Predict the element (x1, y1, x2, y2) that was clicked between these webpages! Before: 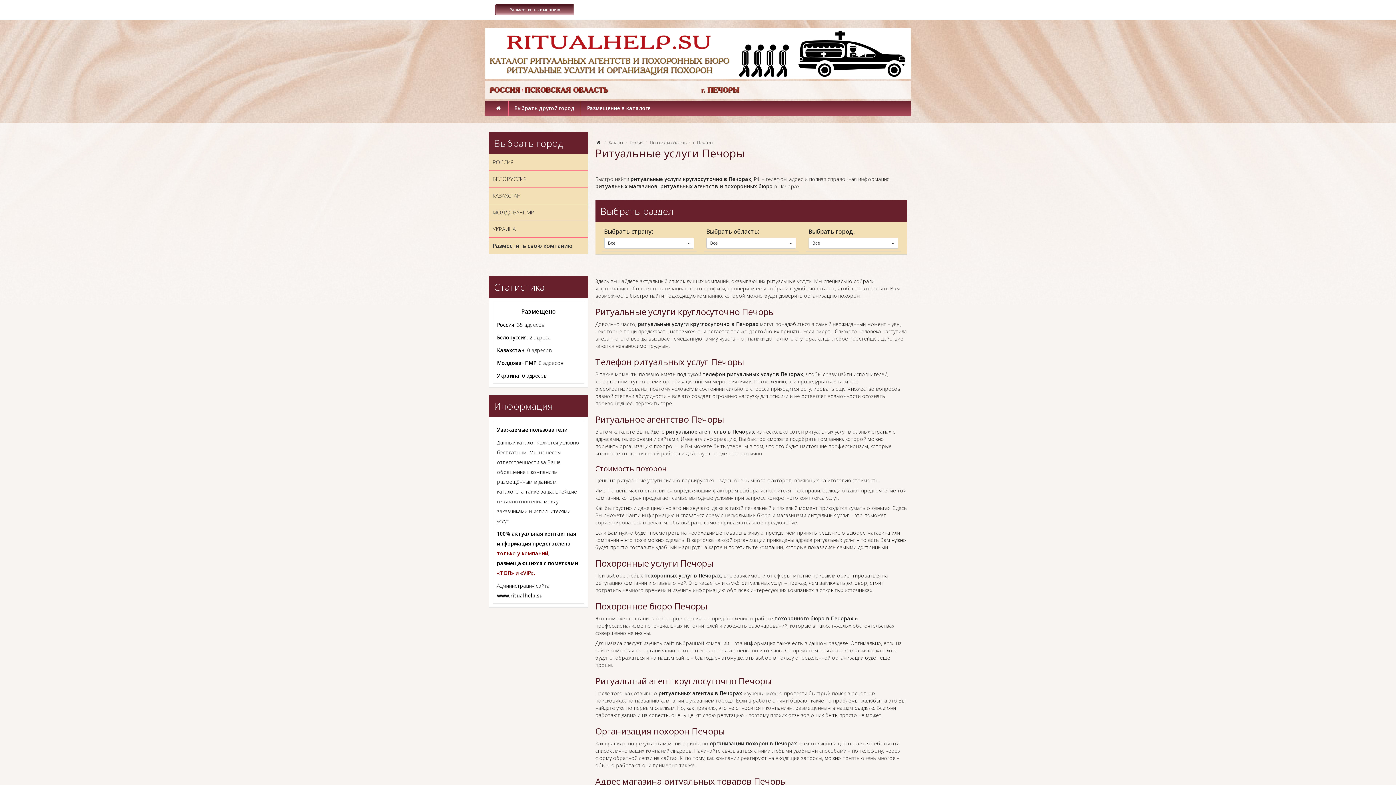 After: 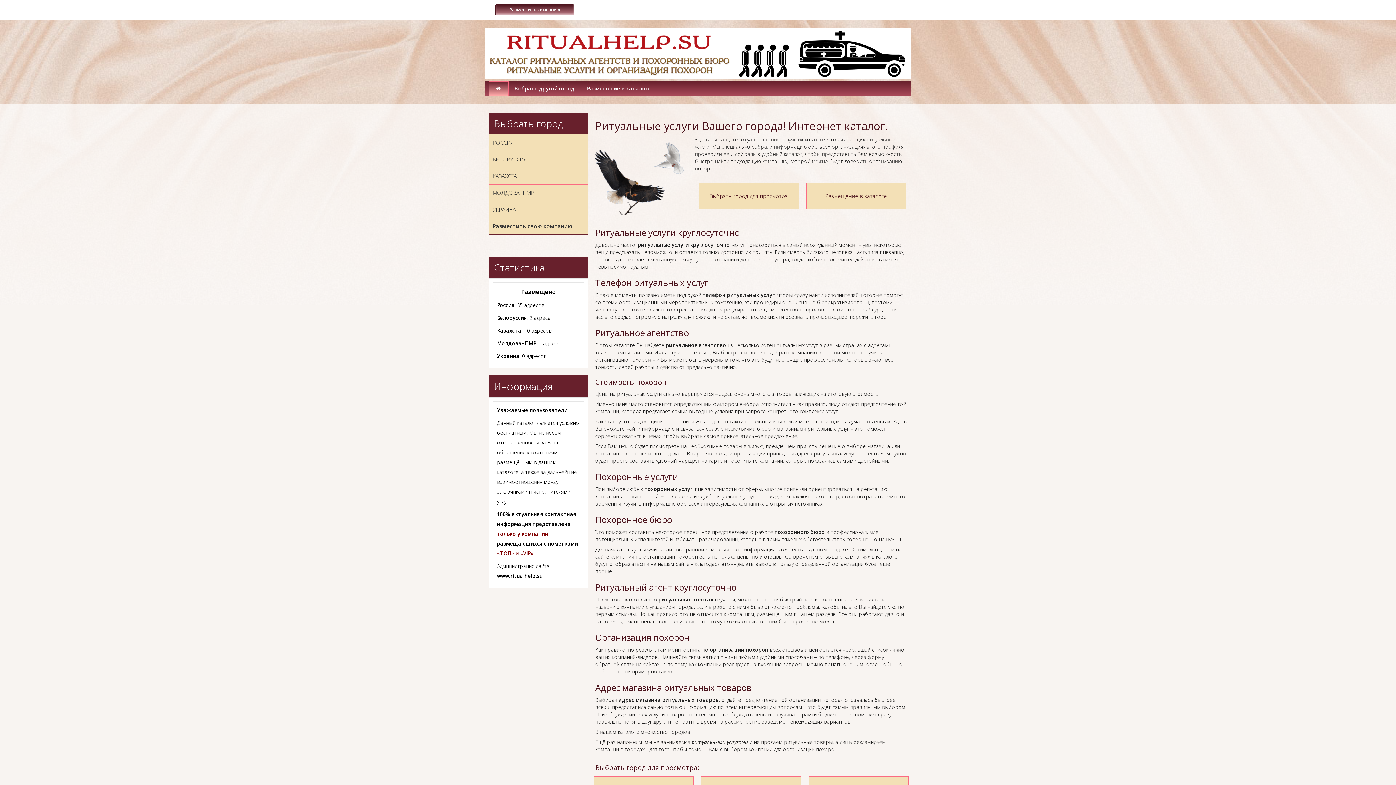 Action: bbox: (595, 139, 601, 145)